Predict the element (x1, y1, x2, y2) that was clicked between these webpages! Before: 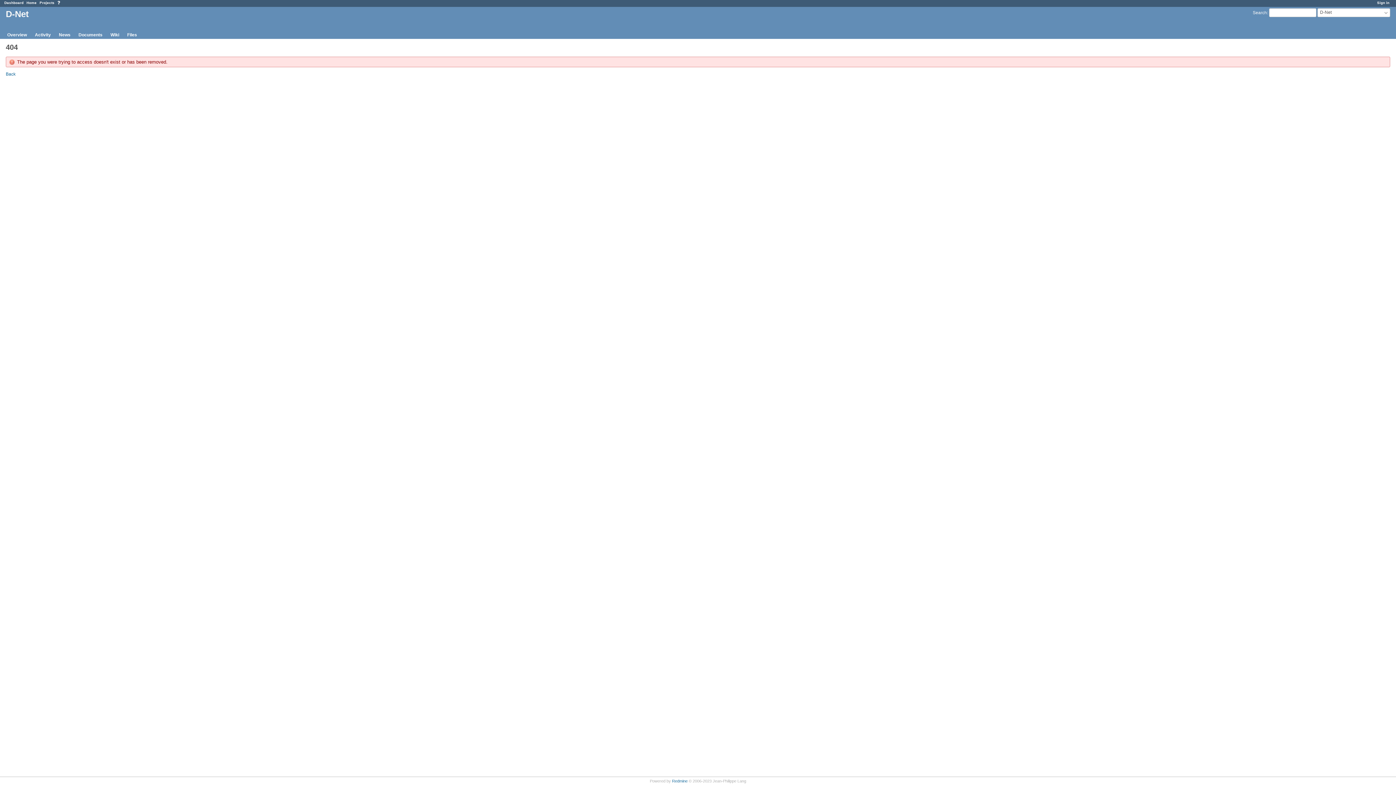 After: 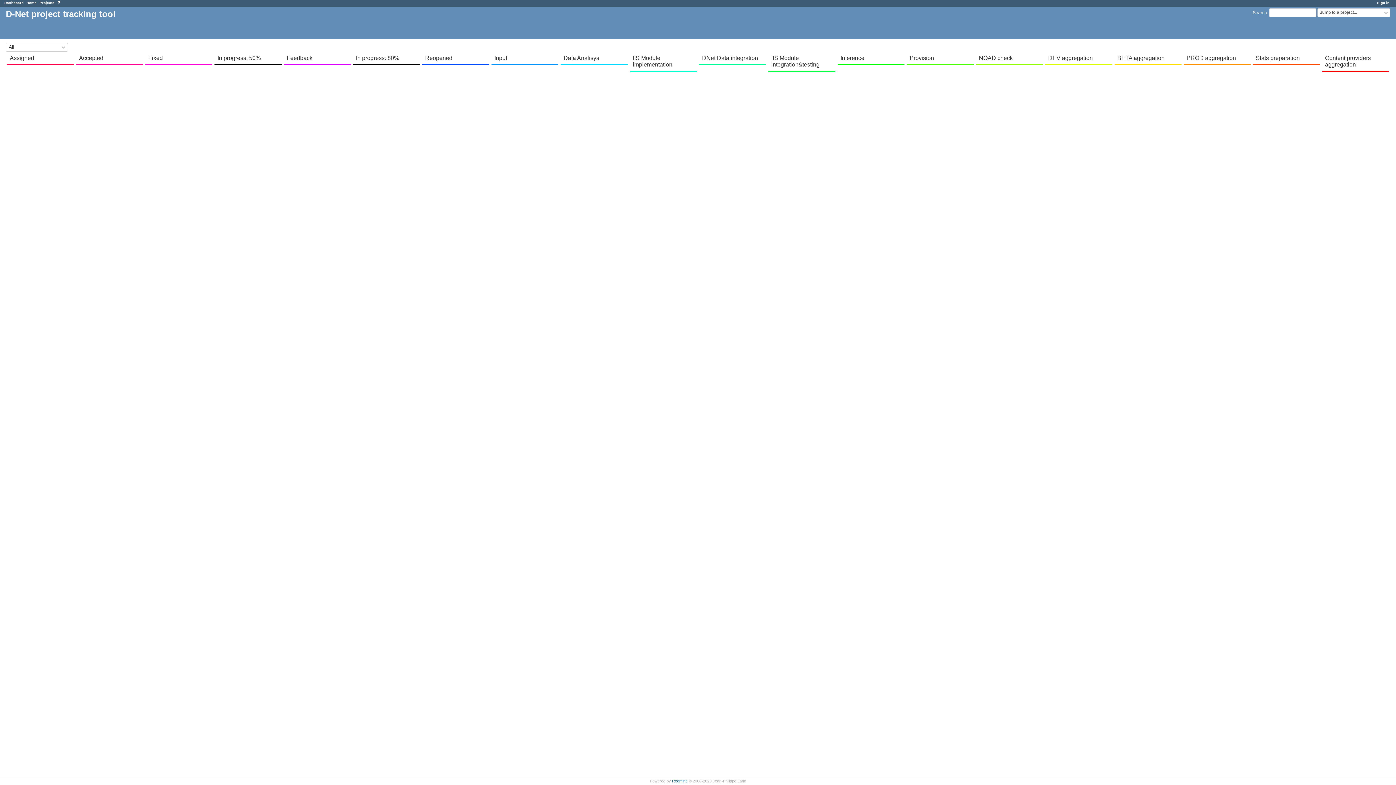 Action: bbox: (4, 0, 23, 4) label: Dashboard